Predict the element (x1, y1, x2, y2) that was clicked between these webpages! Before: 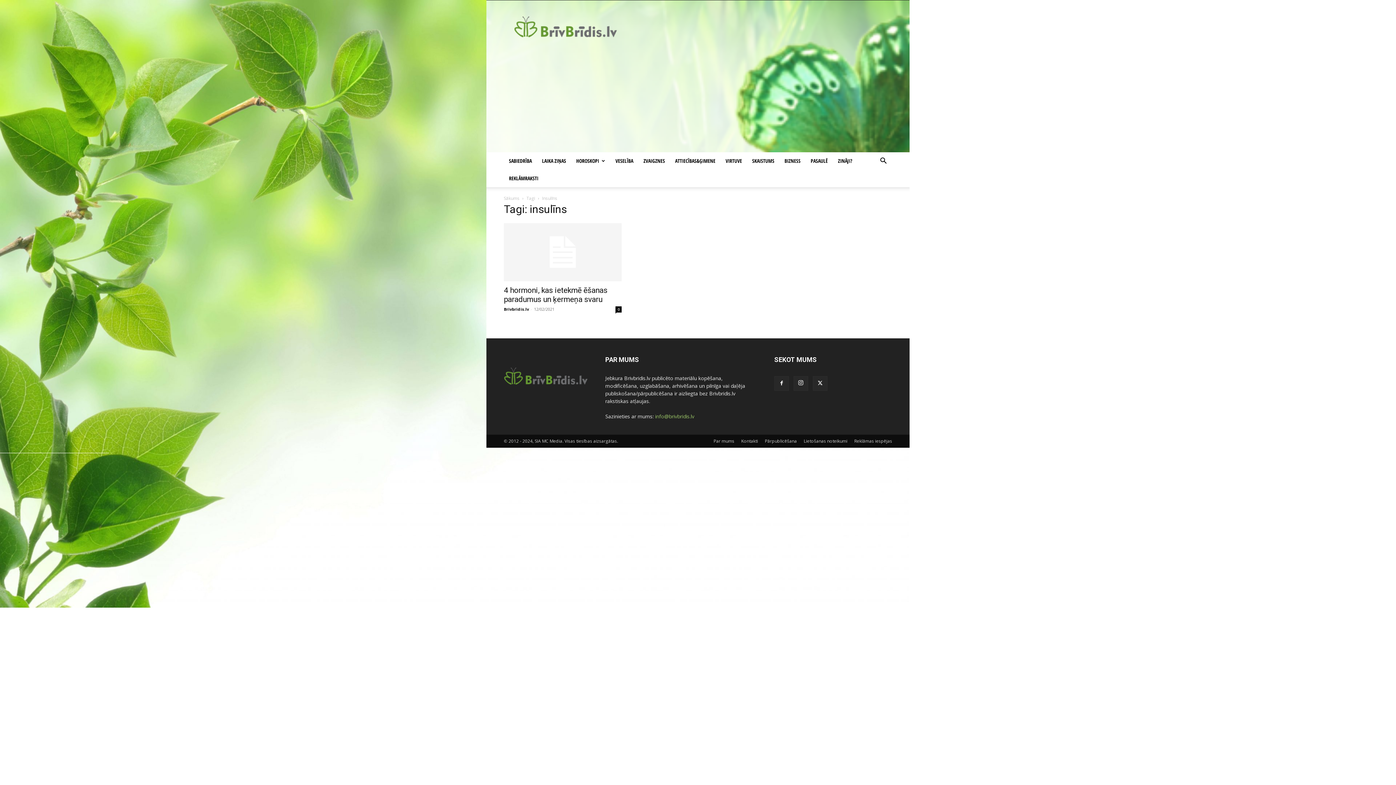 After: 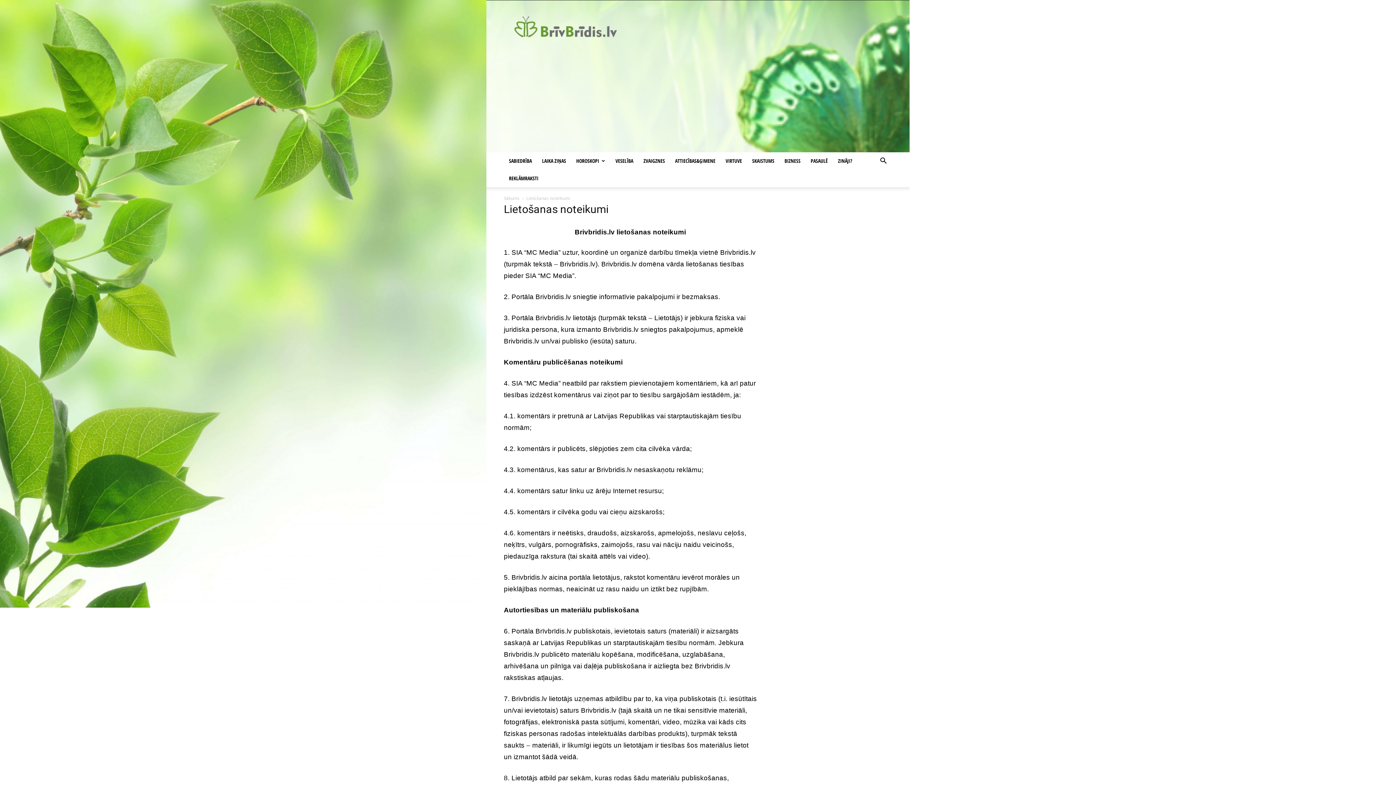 Action: label: Lietošanas noteikumi bbox: (804, 438, 847, 444)